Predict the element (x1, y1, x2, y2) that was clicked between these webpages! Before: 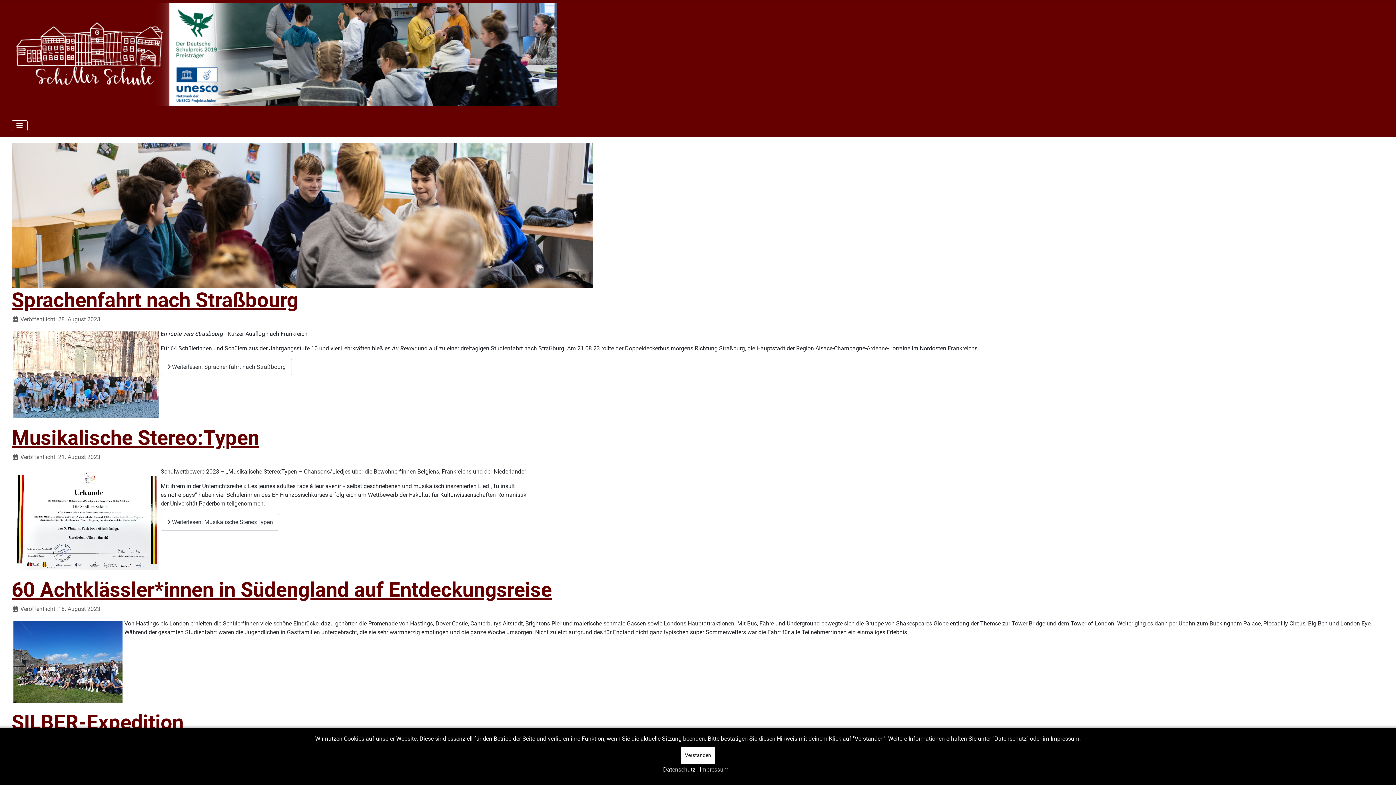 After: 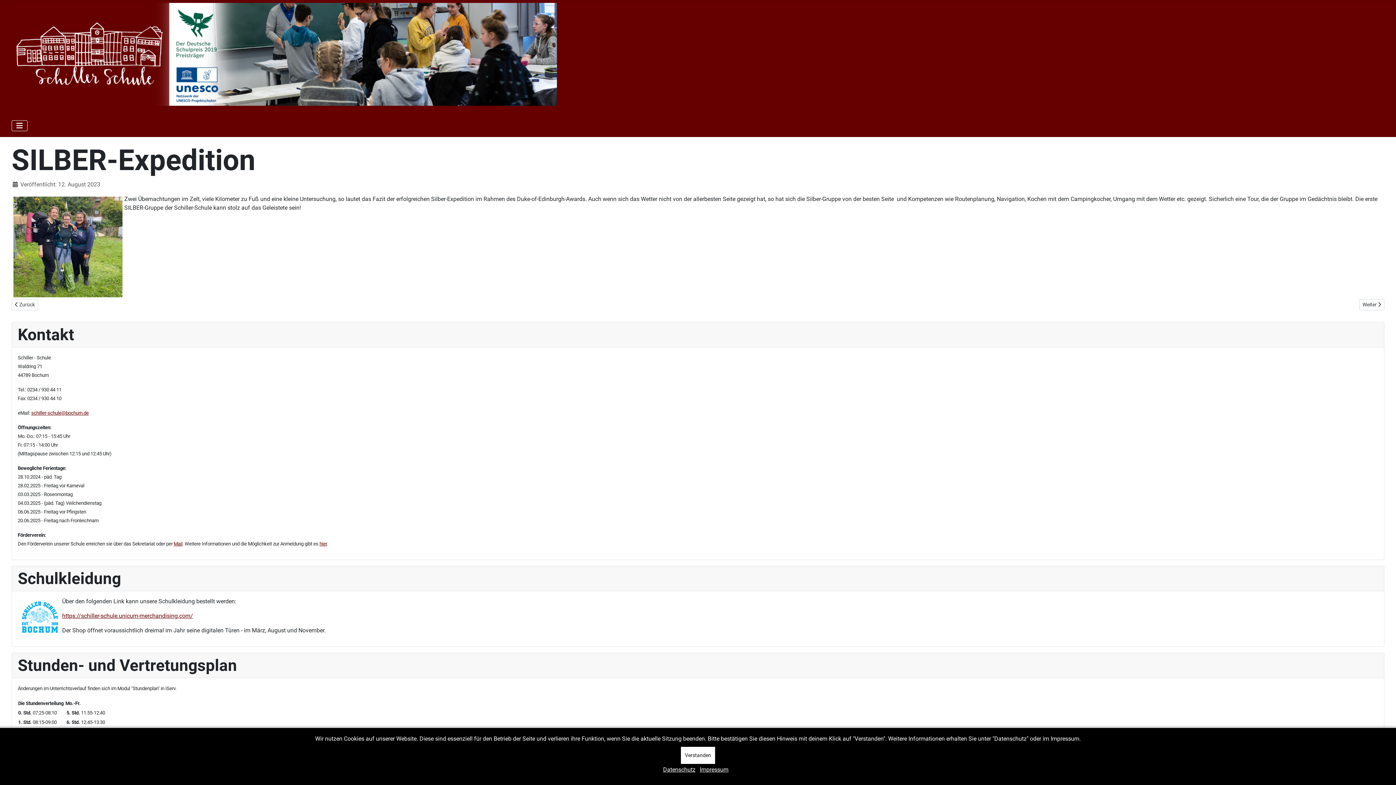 Action: label: SILBER-Expedition bbox: (11, 711, 183, 735)